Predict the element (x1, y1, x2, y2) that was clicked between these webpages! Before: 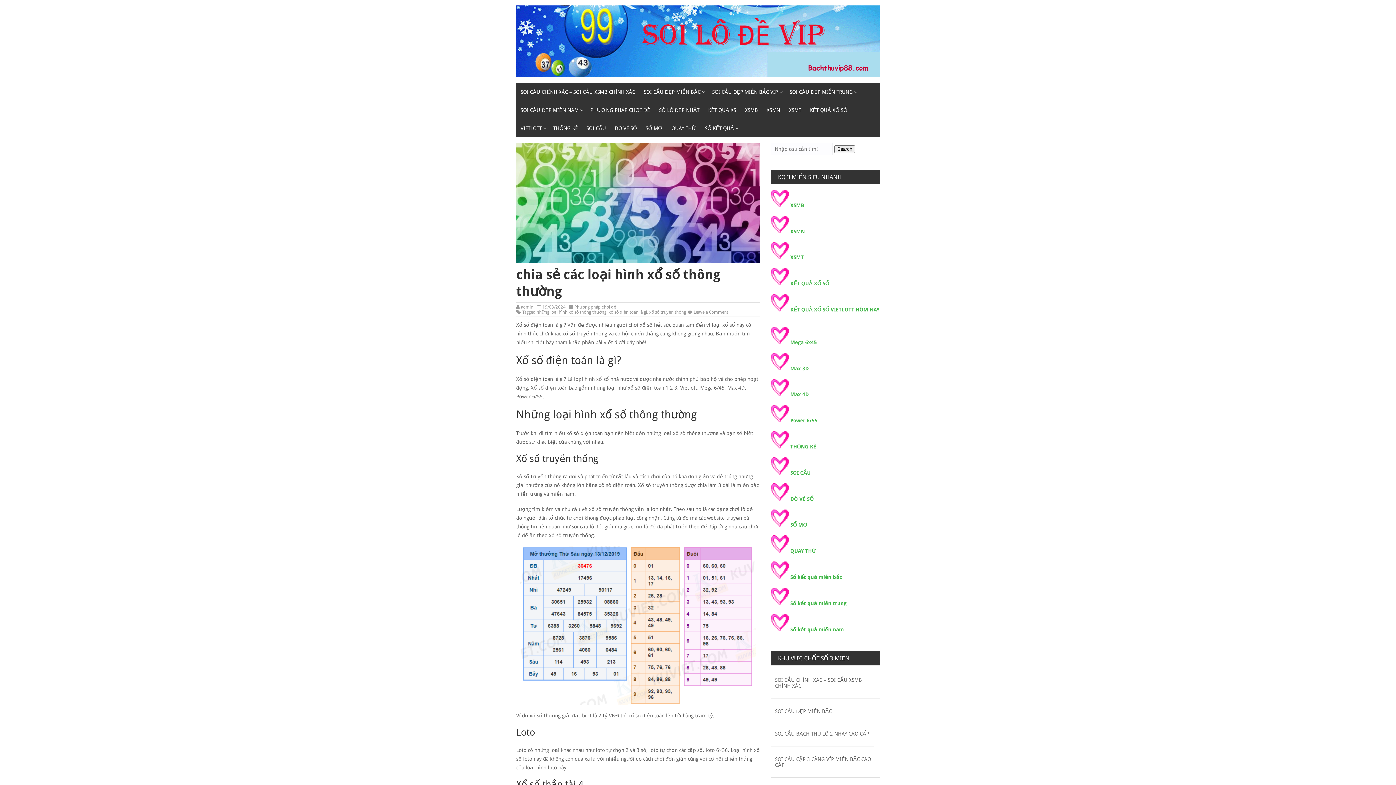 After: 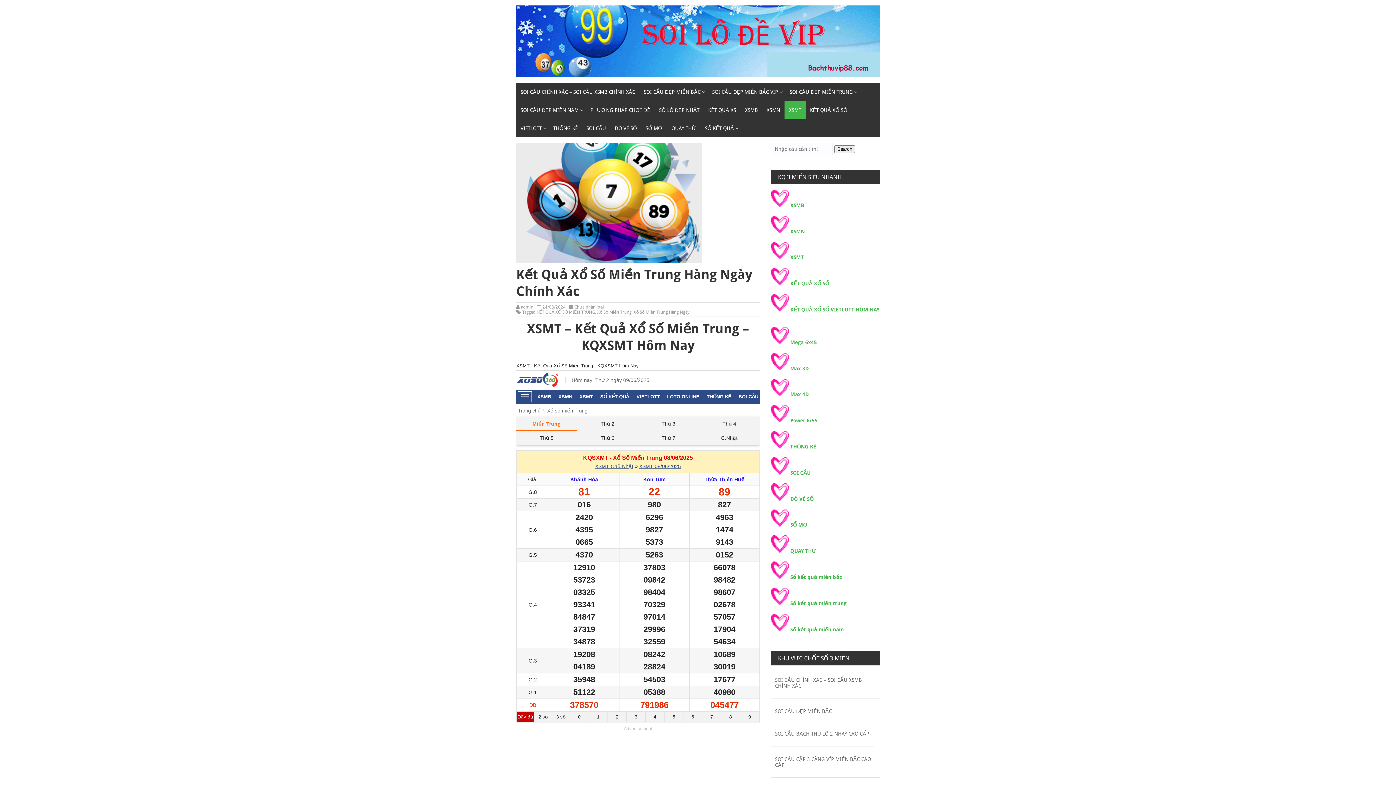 Action: bbox: (784, 101, 805, 119) label: XSMT